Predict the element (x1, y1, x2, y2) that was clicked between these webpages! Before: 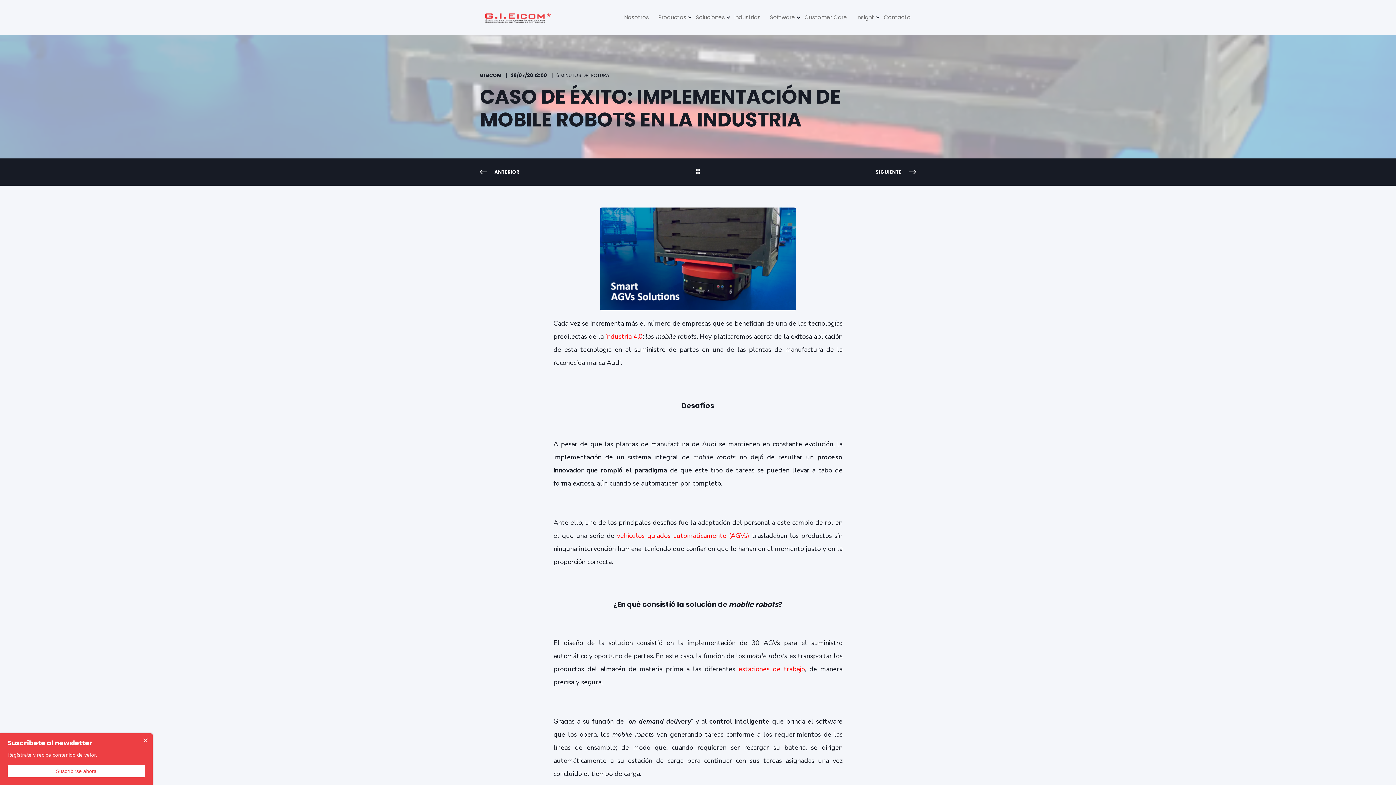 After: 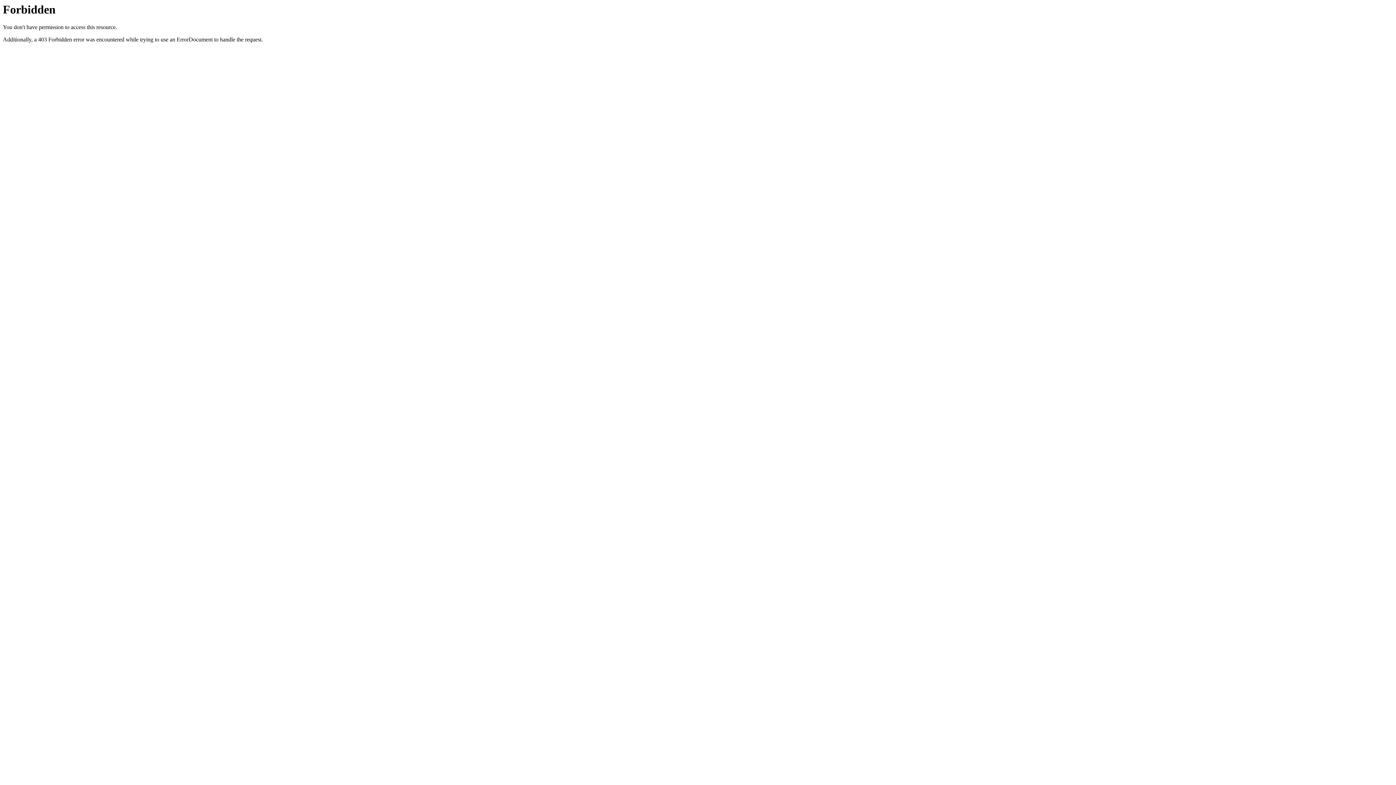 Action: label: Soluciones bbox: (691, 6, 729, 28)